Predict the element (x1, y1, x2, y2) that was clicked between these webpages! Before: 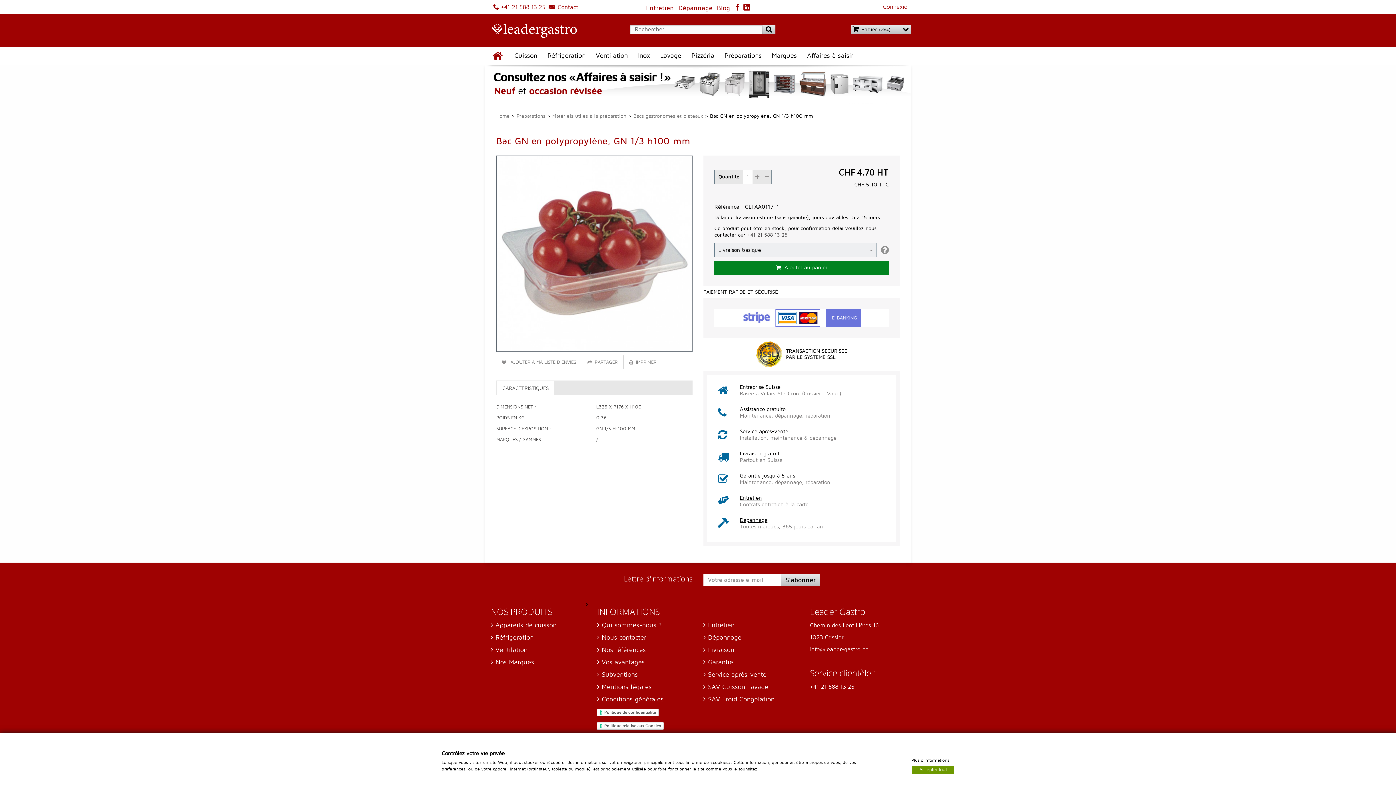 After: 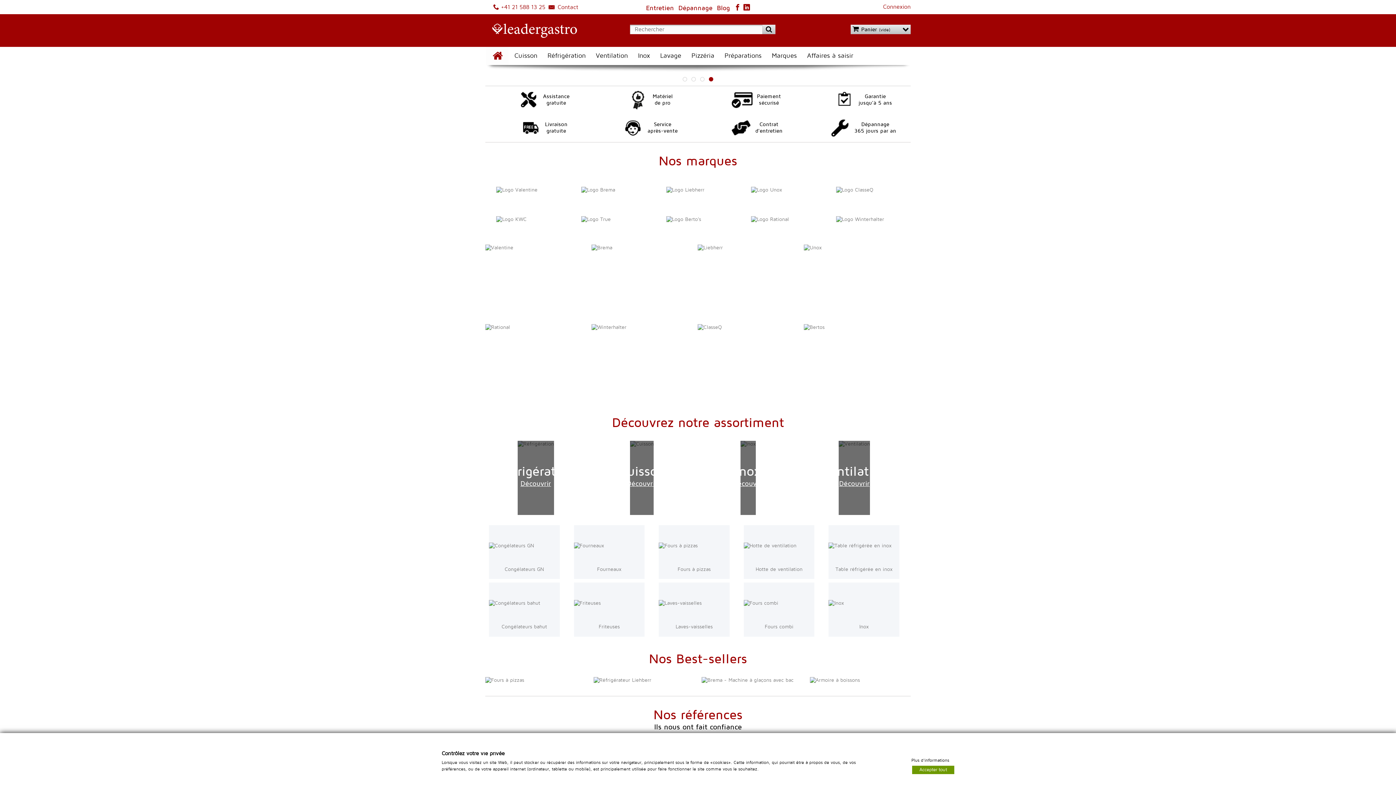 Action: bbox: (485, 24, 577, 37)